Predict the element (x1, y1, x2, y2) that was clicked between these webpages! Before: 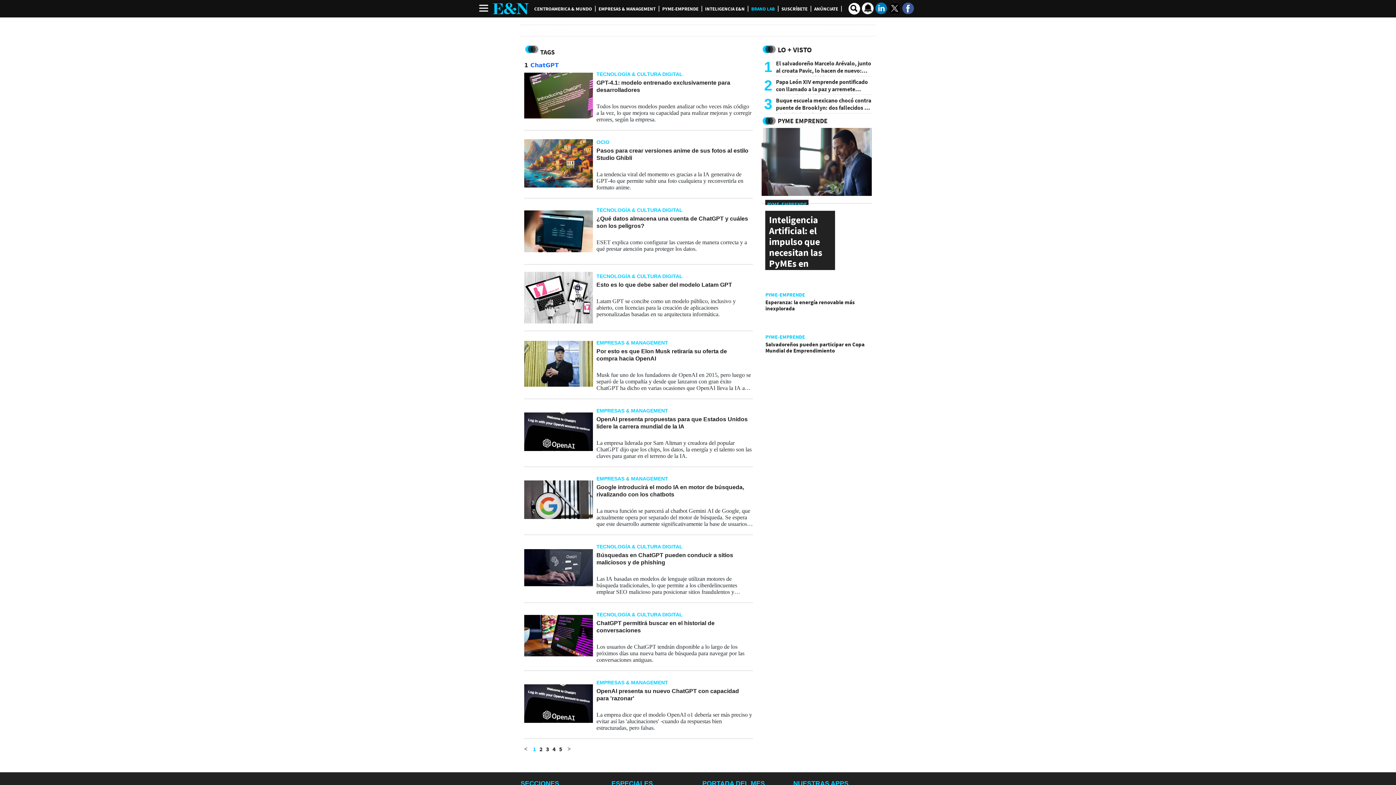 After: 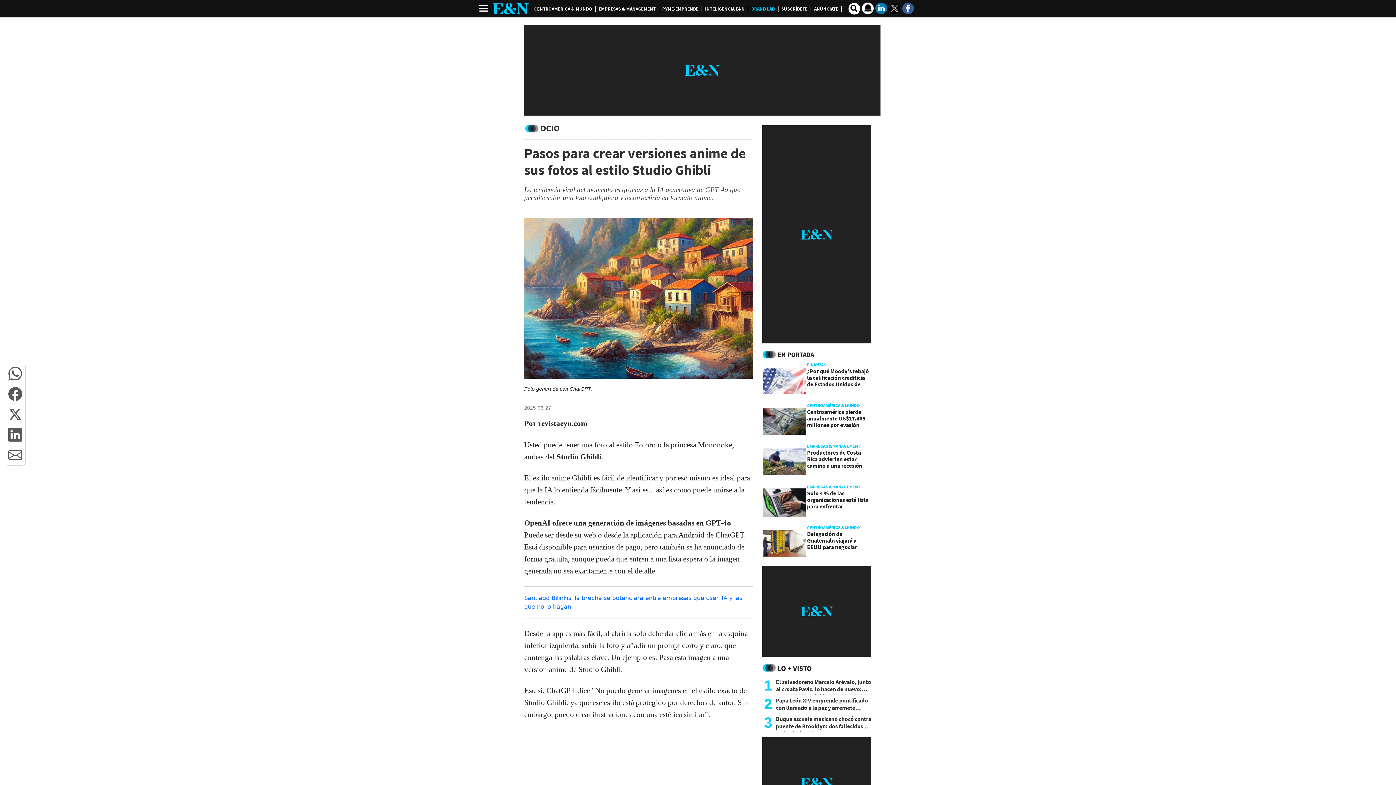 Action: bbox: (593, 147, 753, 154) label: Pasos para crear versiones anime de sus fotos al estilo Studio Ghibli